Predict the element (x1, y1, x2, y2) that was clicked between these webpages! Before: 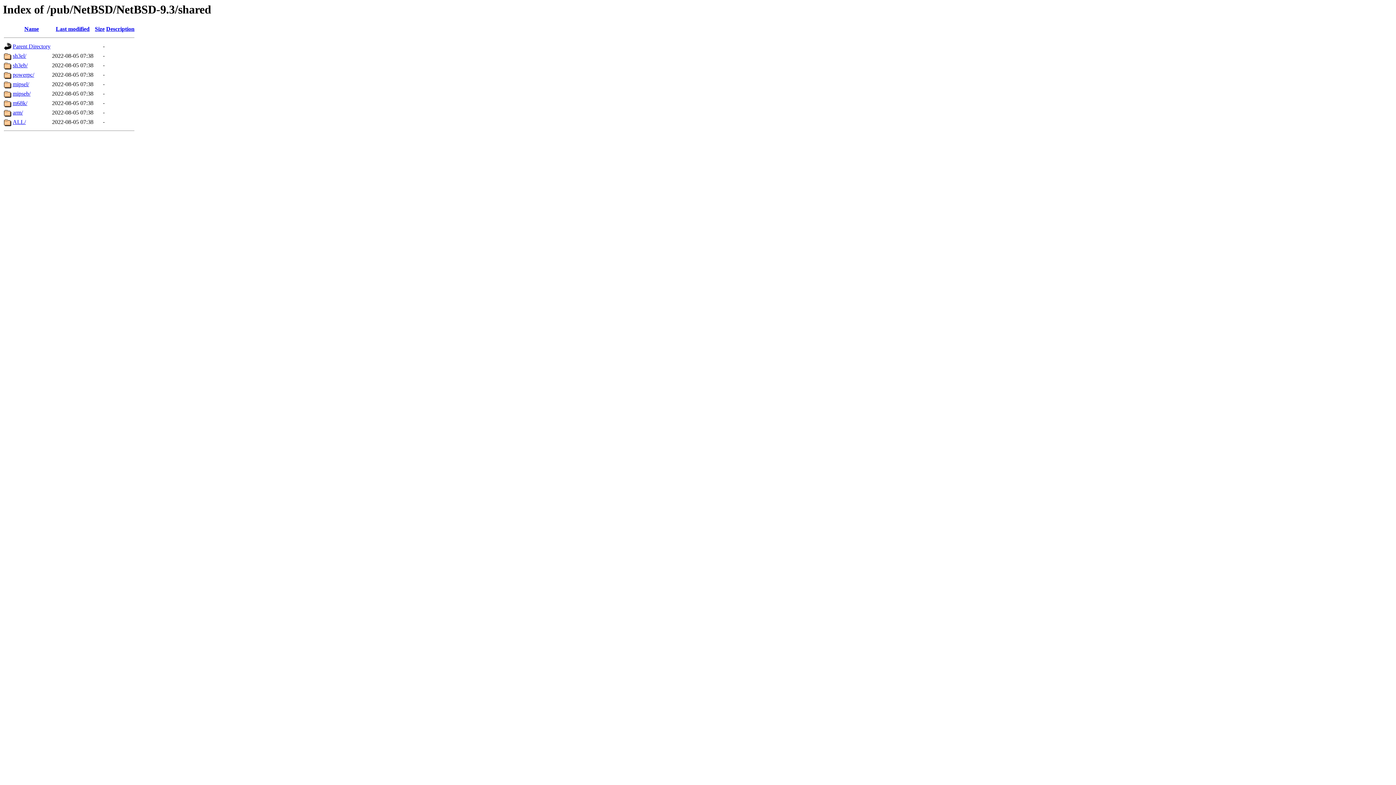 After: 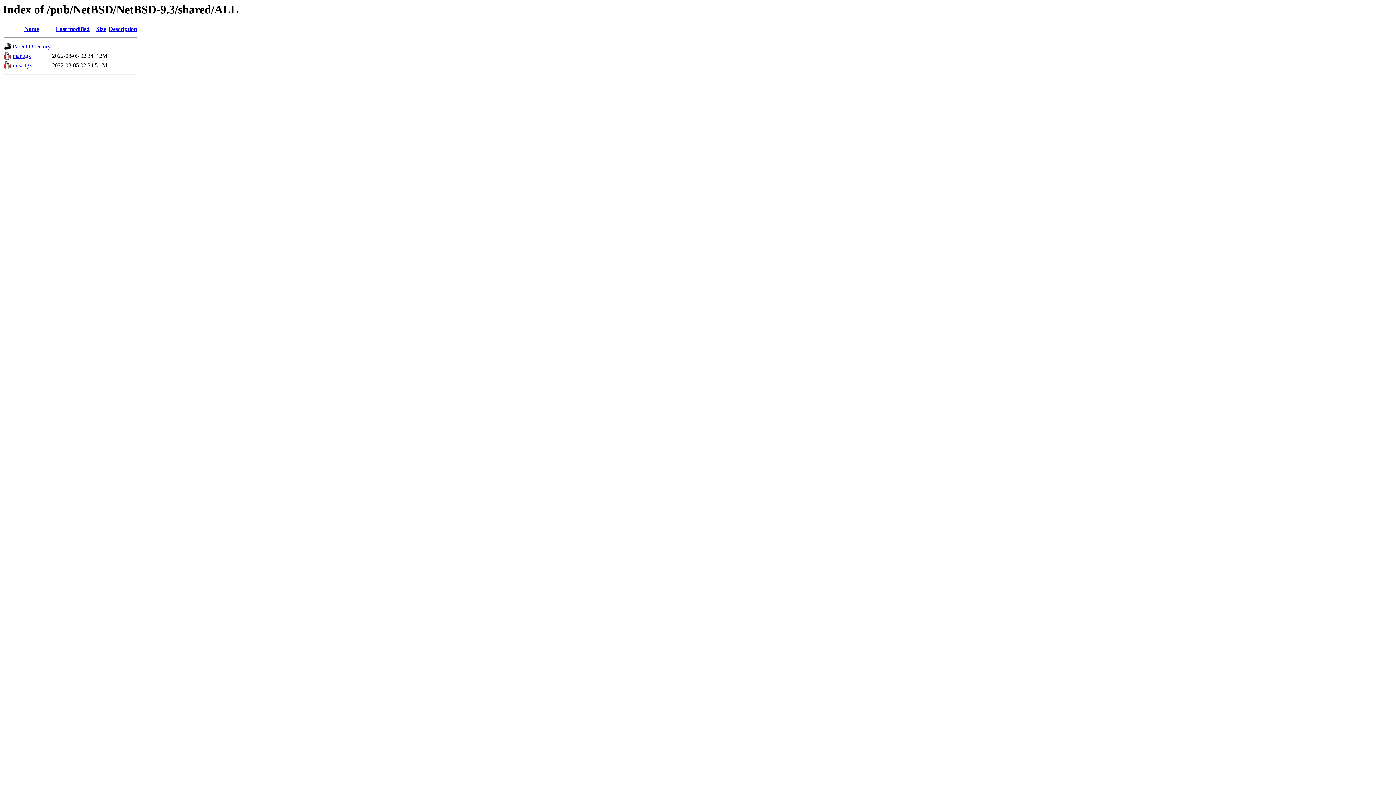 Action: label: ALL/ bbox: (12, 119, 25, 125)